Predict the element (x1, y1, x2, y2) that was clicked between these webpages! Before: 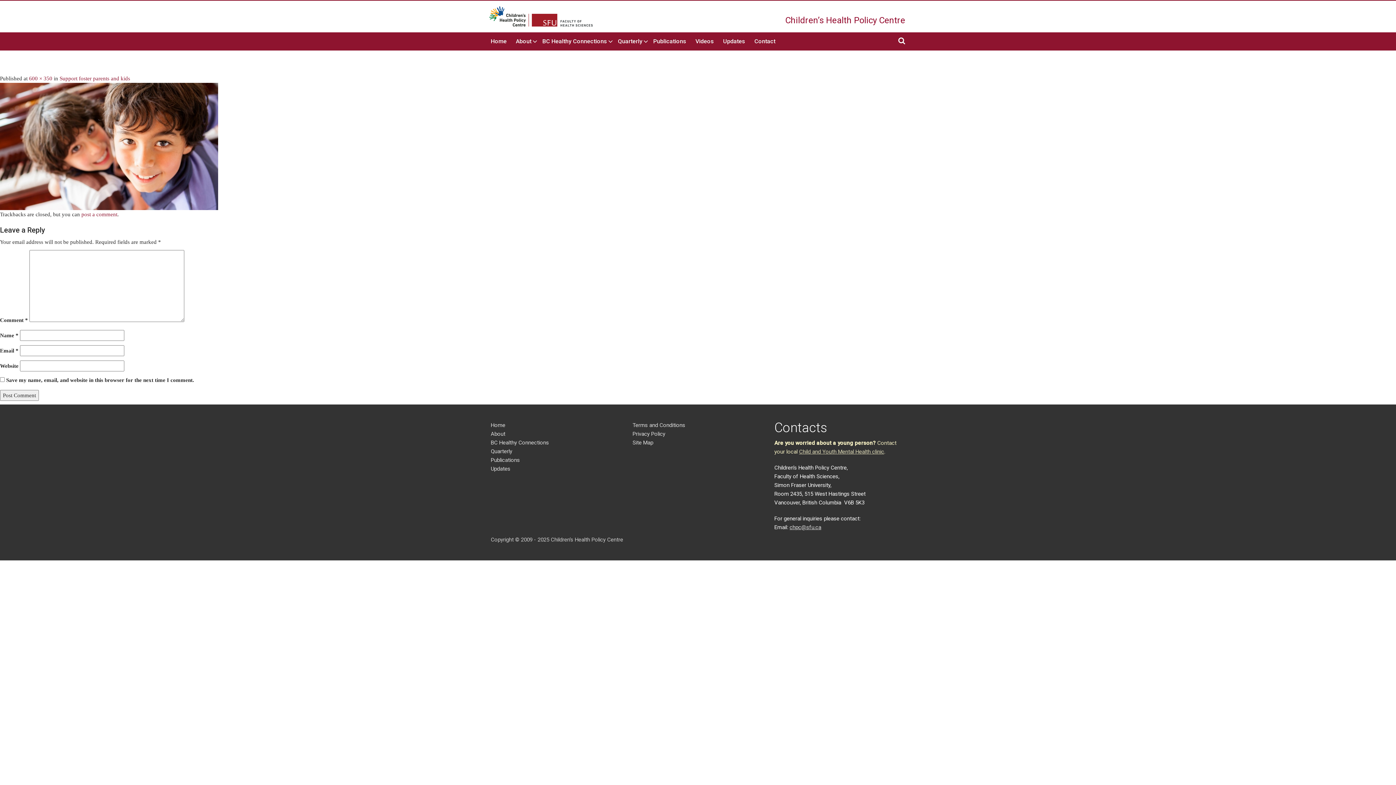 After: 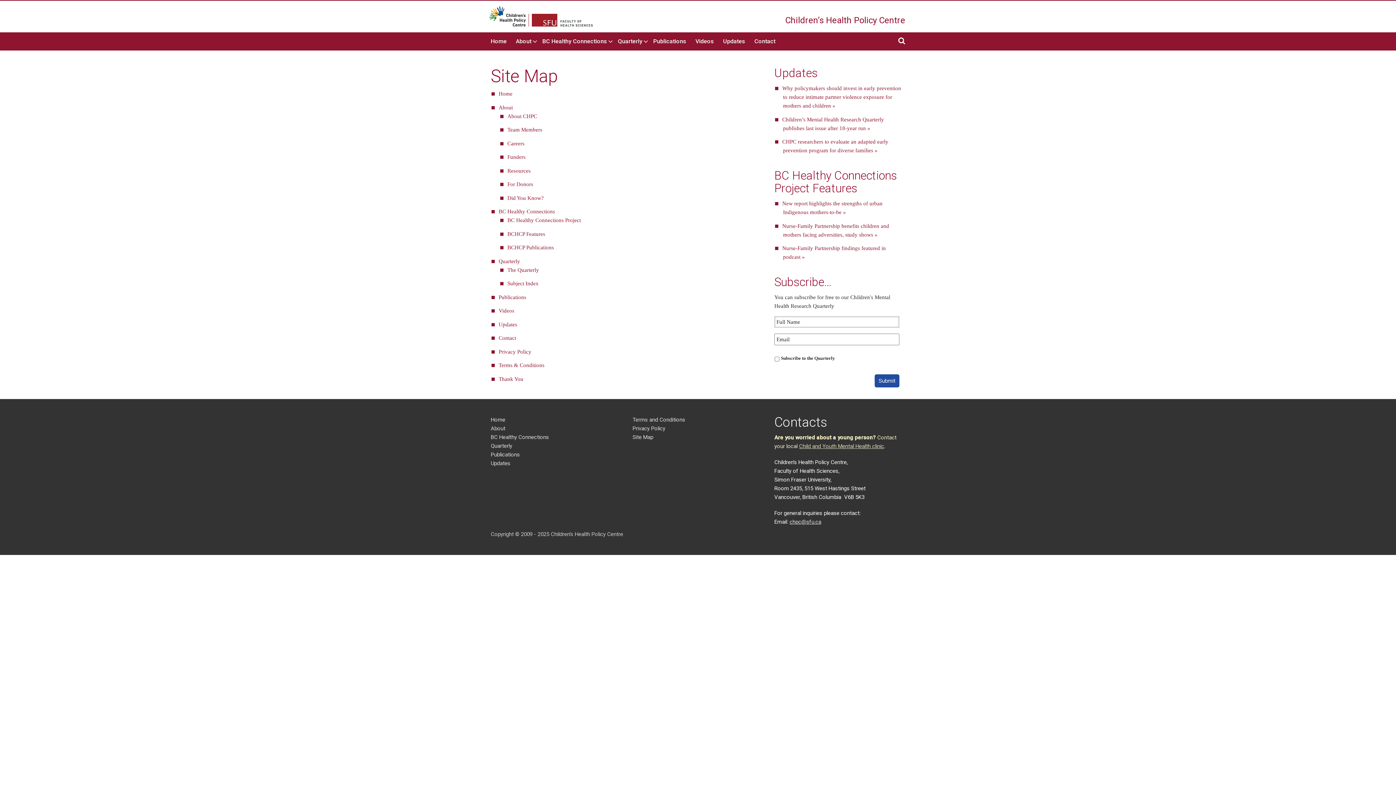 Action: bbox: (632, 439, 653, 446) label: Site Map